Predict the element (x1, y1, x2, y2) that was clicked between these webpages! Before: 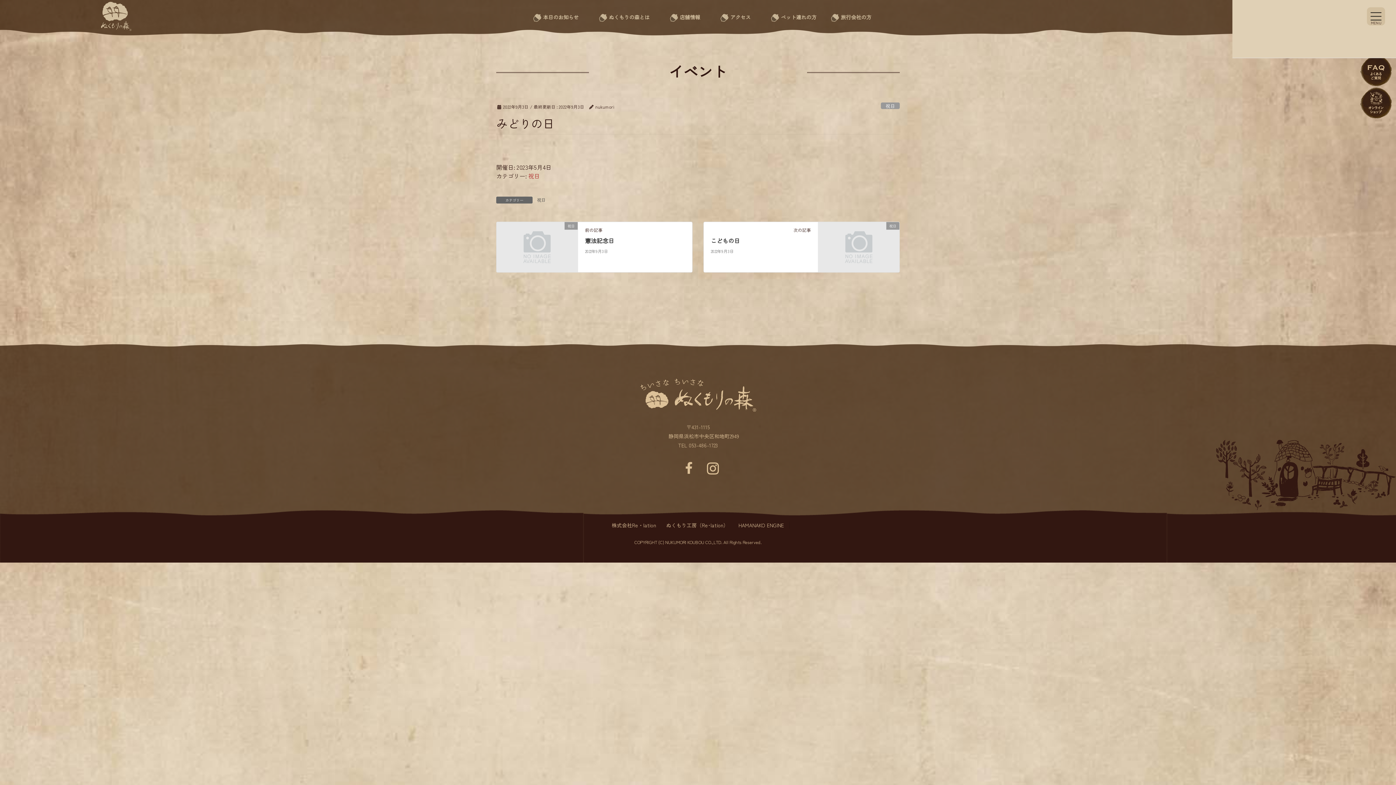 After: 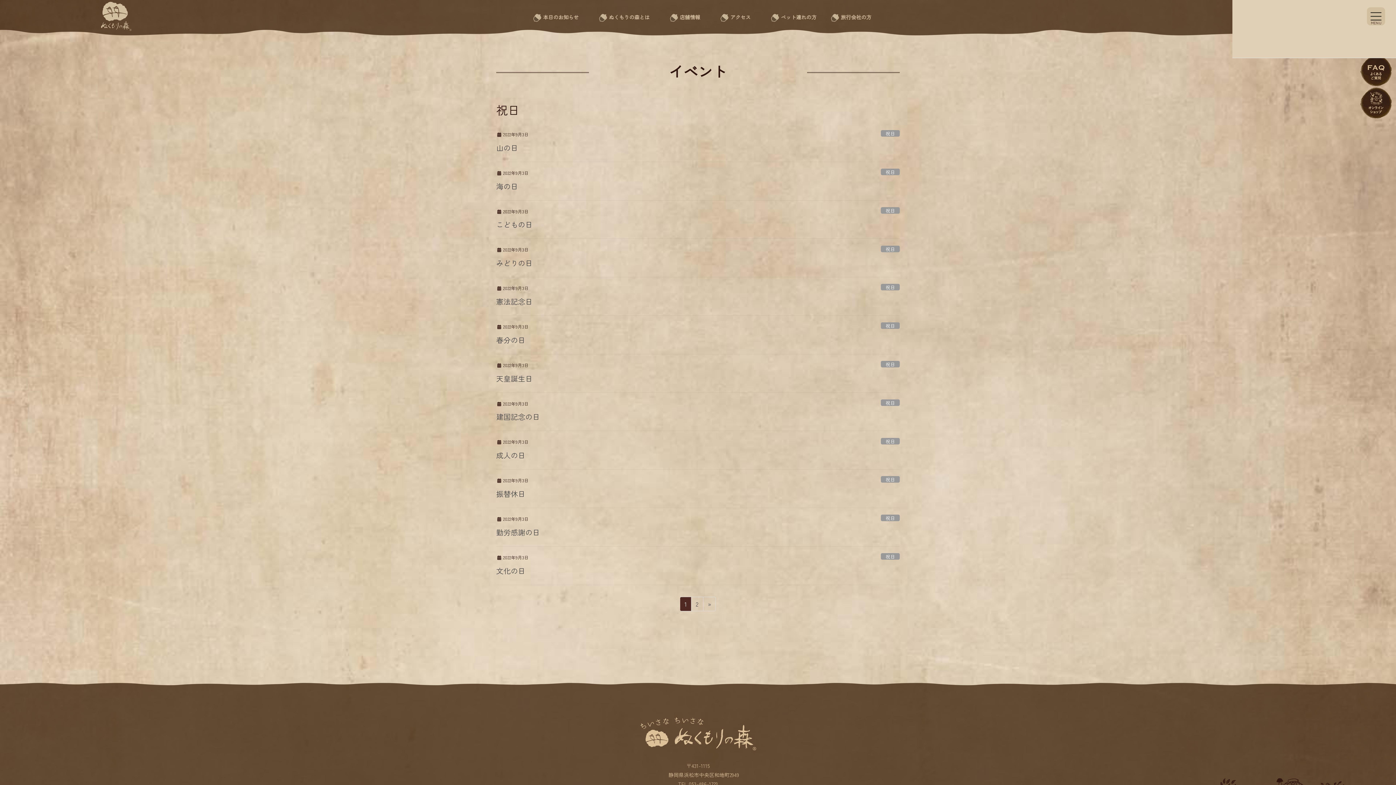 Action: bbox: (881, 102, 900, 109) label: 祝日